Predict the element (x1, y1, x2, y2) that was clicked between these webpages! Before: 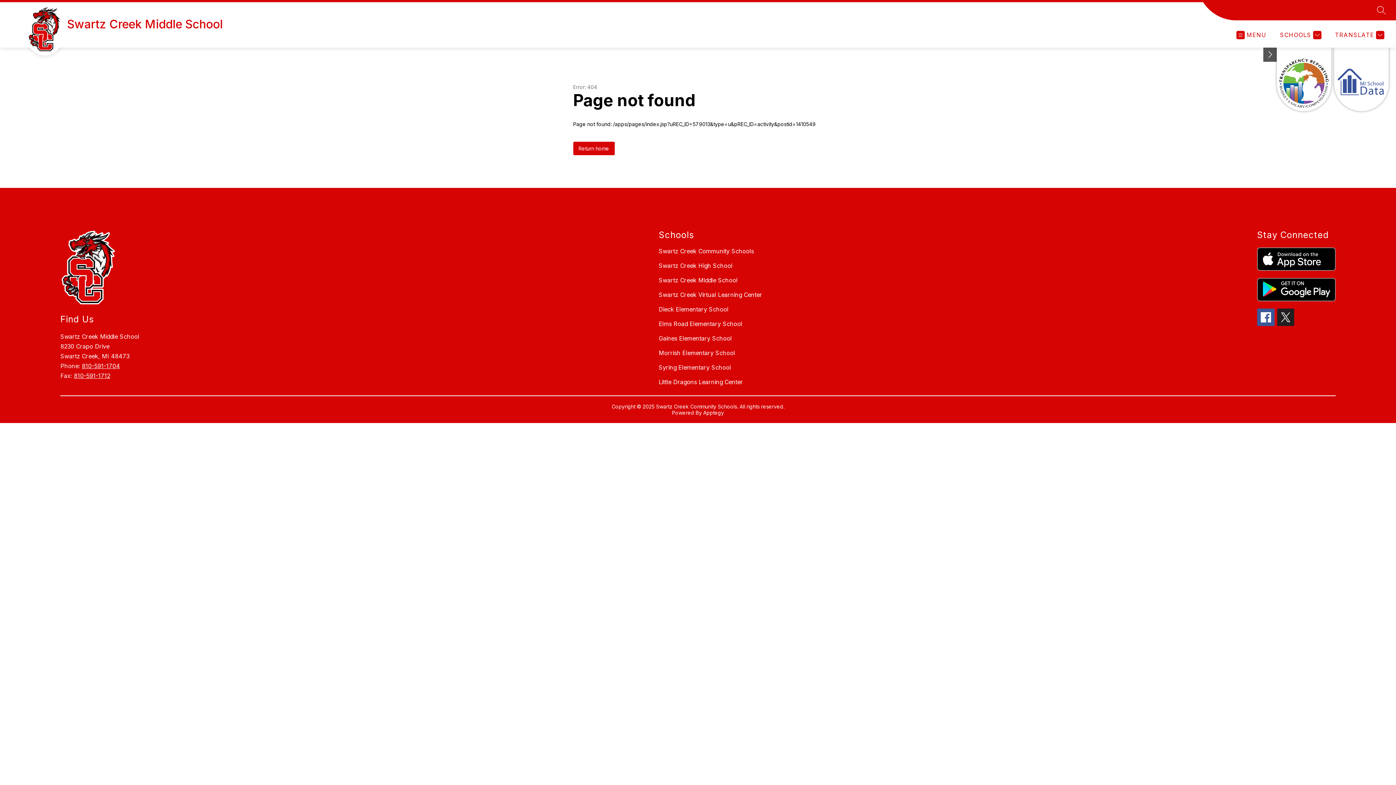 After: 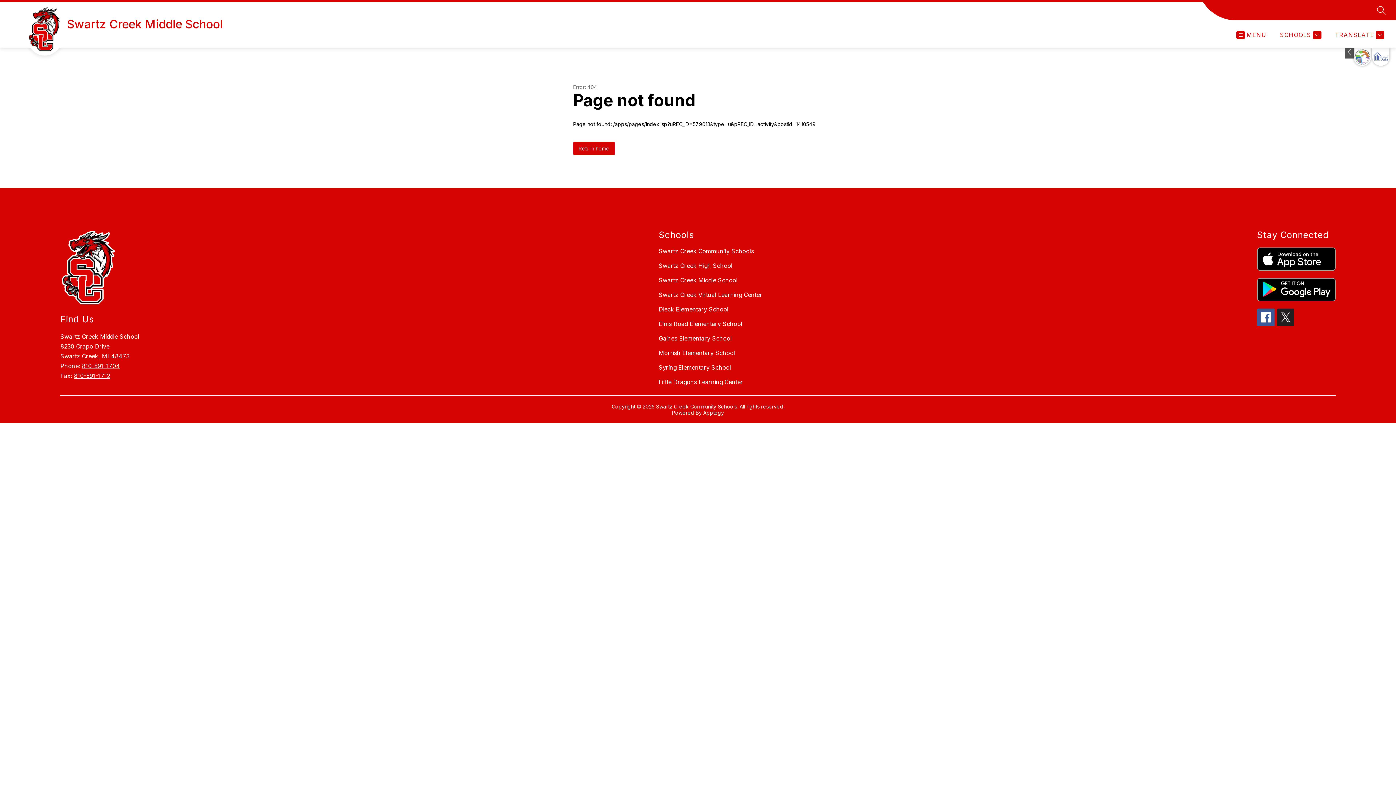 Action: bbox: (1263, 47, 1277, 61) label: Toggle Michigan Transparency Reporting Information